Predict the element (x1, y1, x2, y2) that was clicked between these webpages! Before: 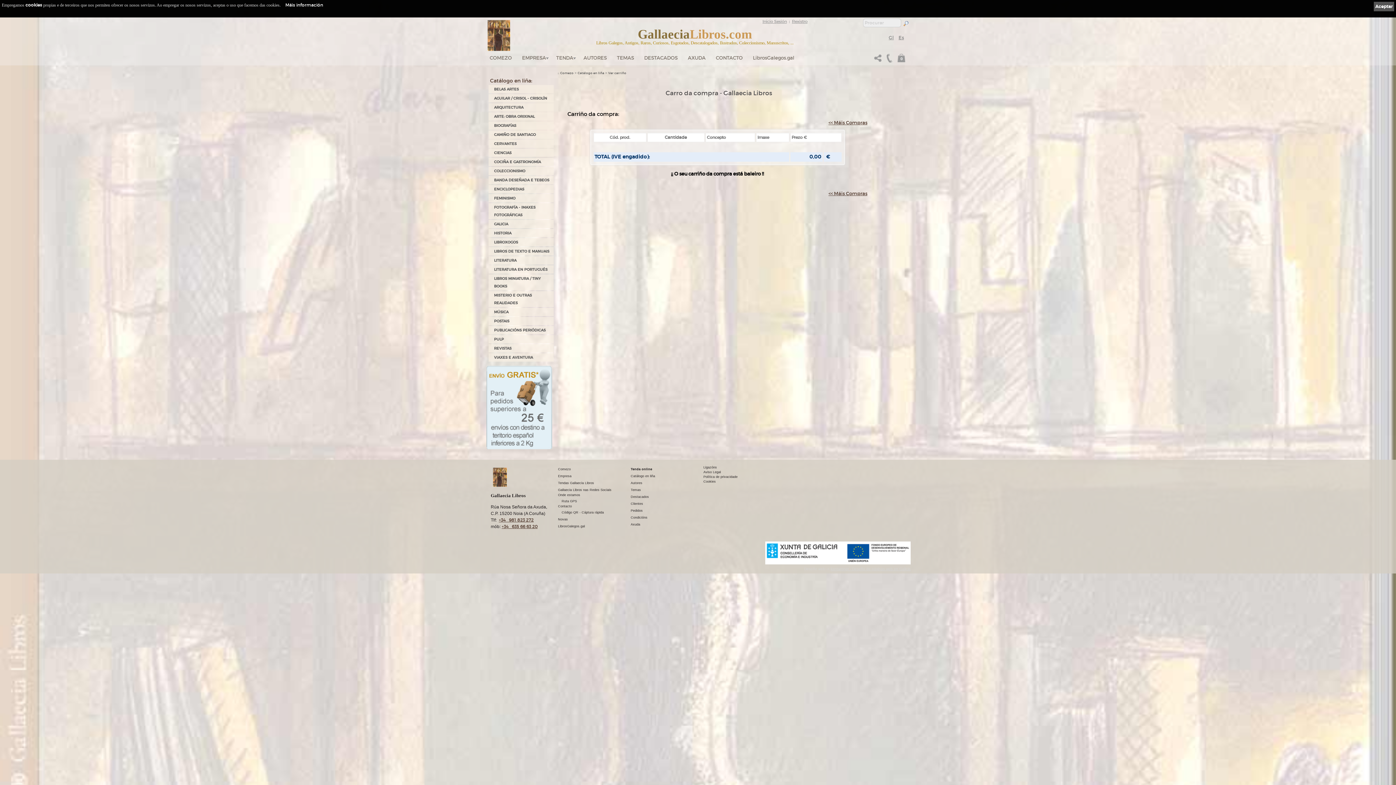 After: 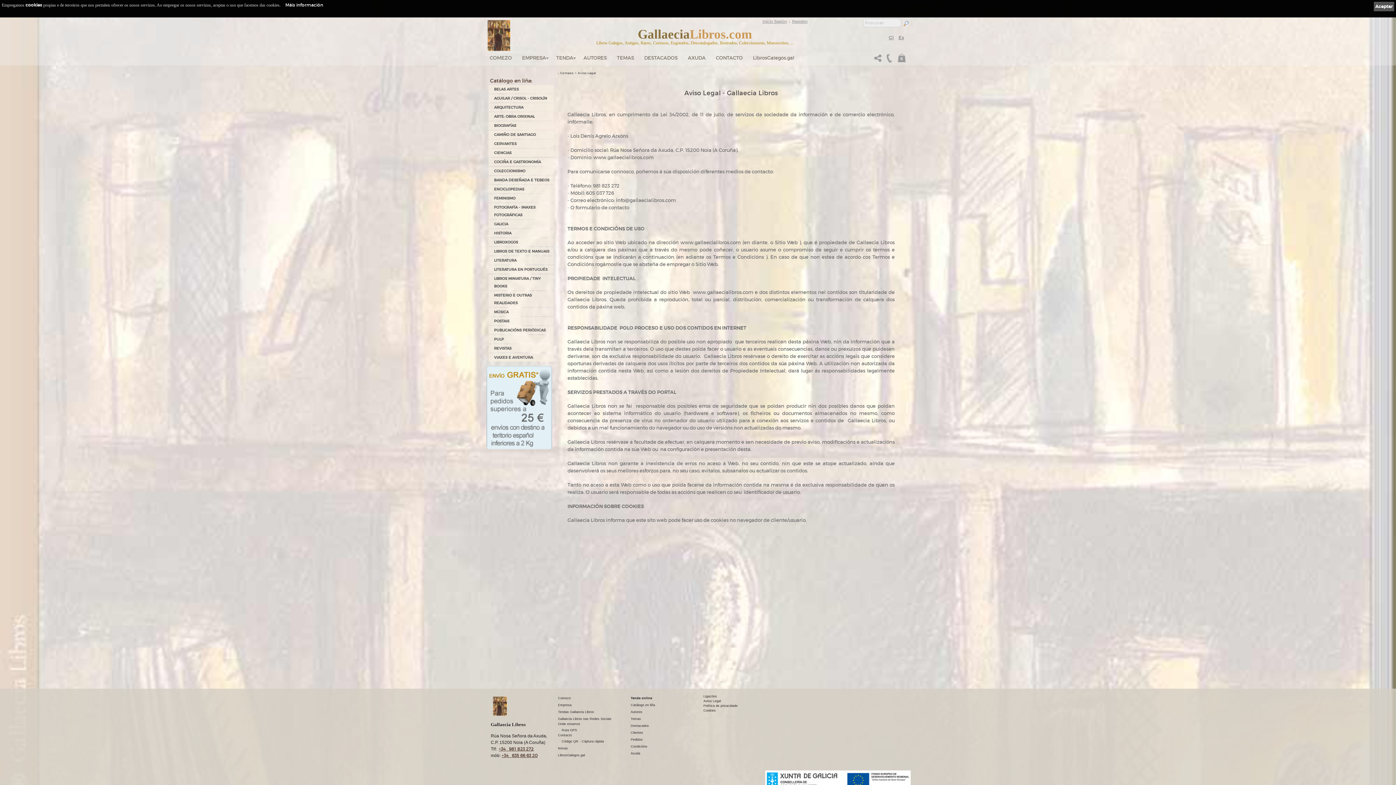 Action: bbox: (703, 470, 721, 474) label: Aviso Legal